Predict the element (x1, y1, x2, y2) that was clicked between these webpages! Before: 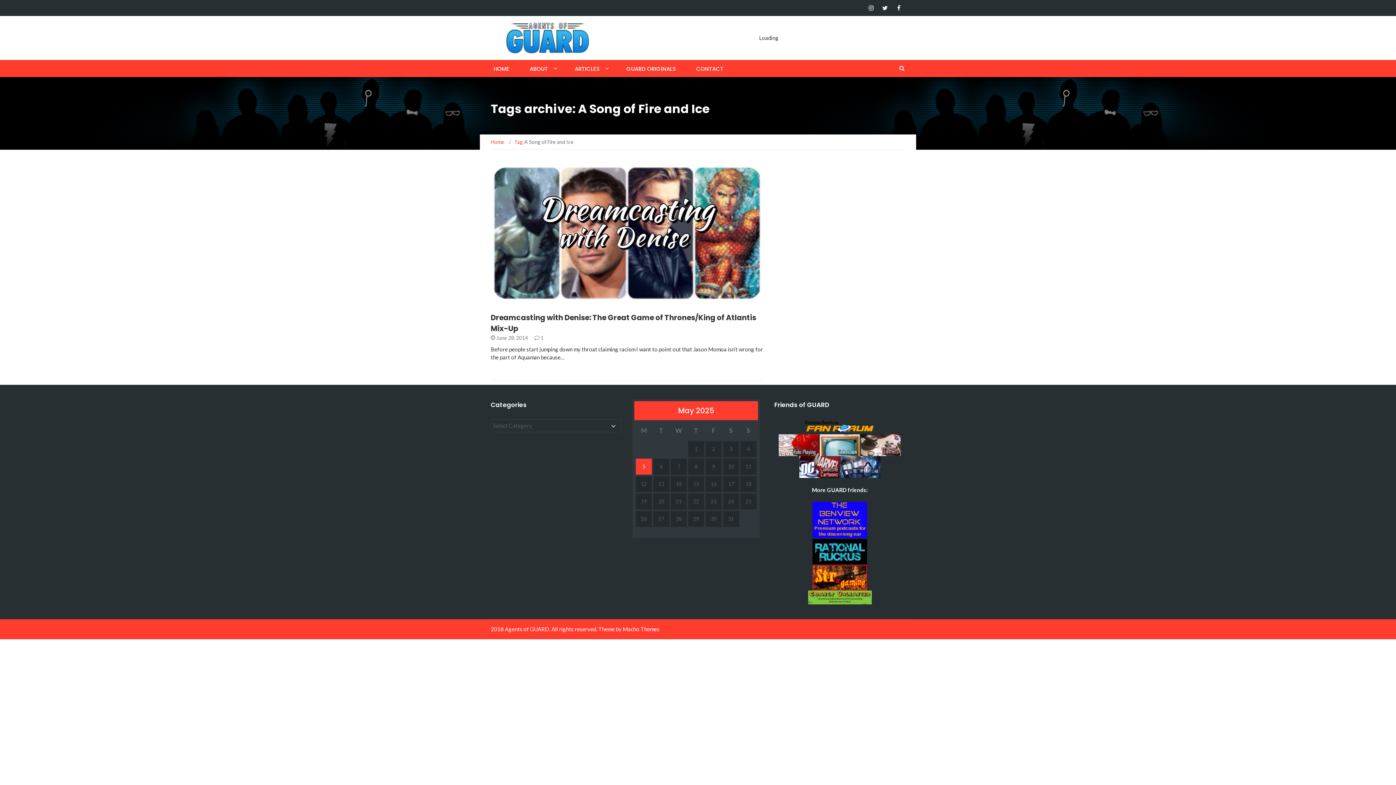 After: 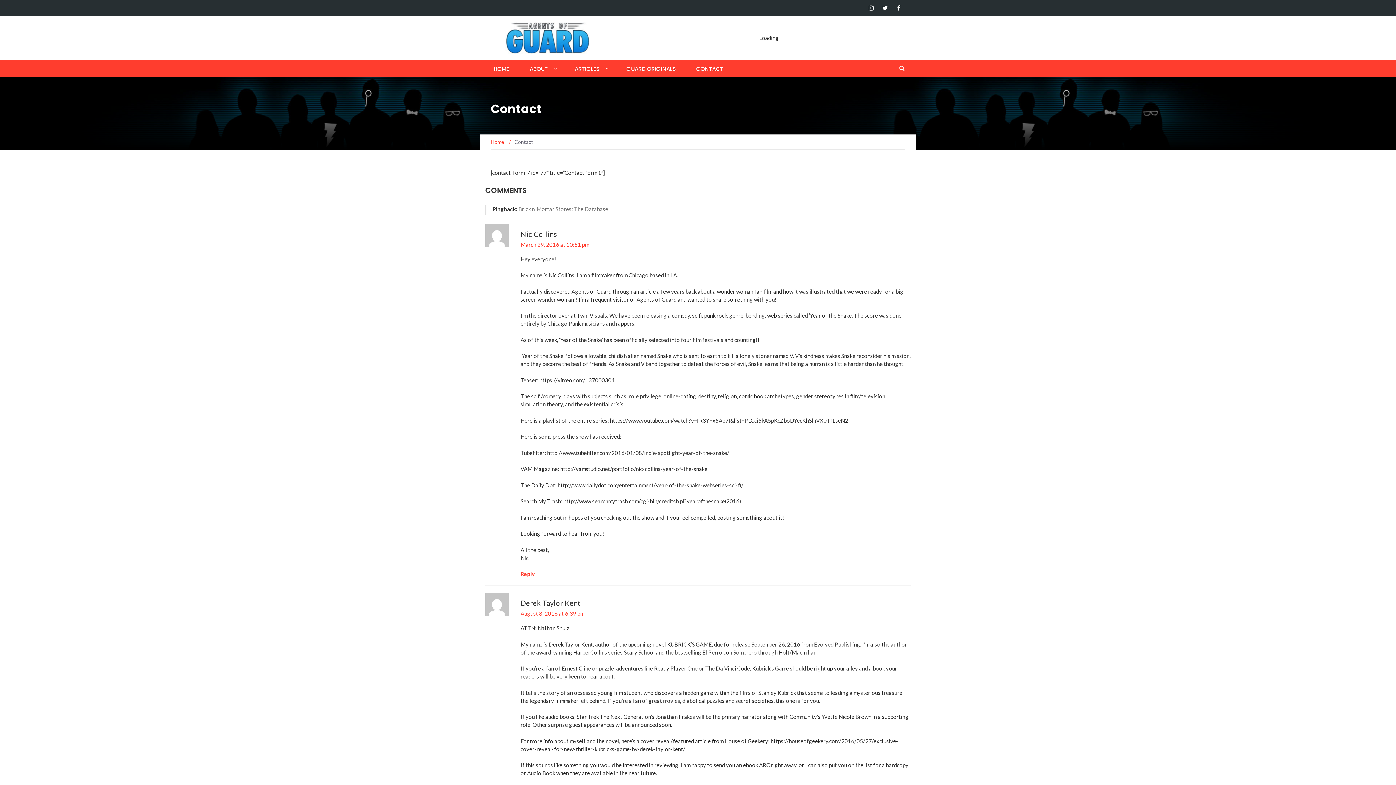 Action: bbox: (693, 60, 726, 77) label: CONTACT